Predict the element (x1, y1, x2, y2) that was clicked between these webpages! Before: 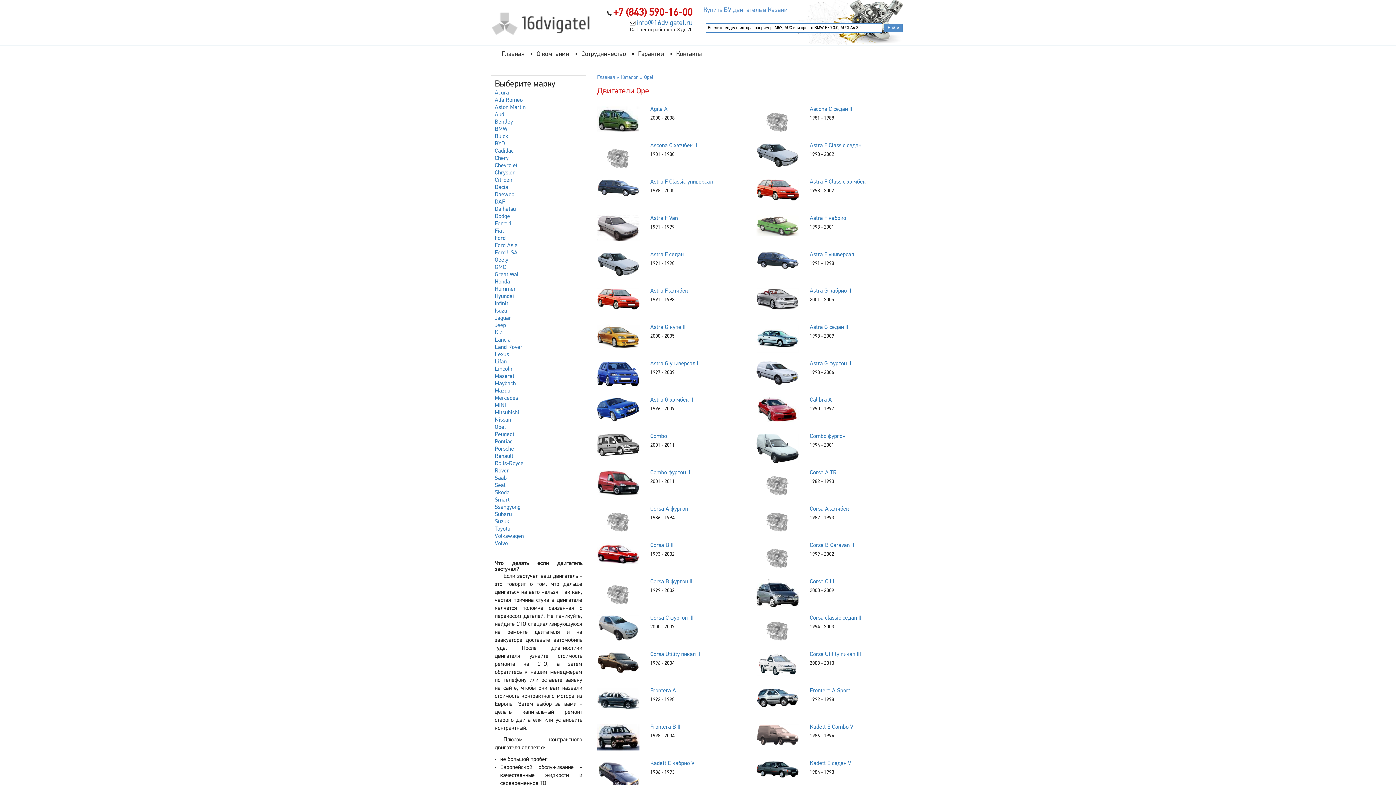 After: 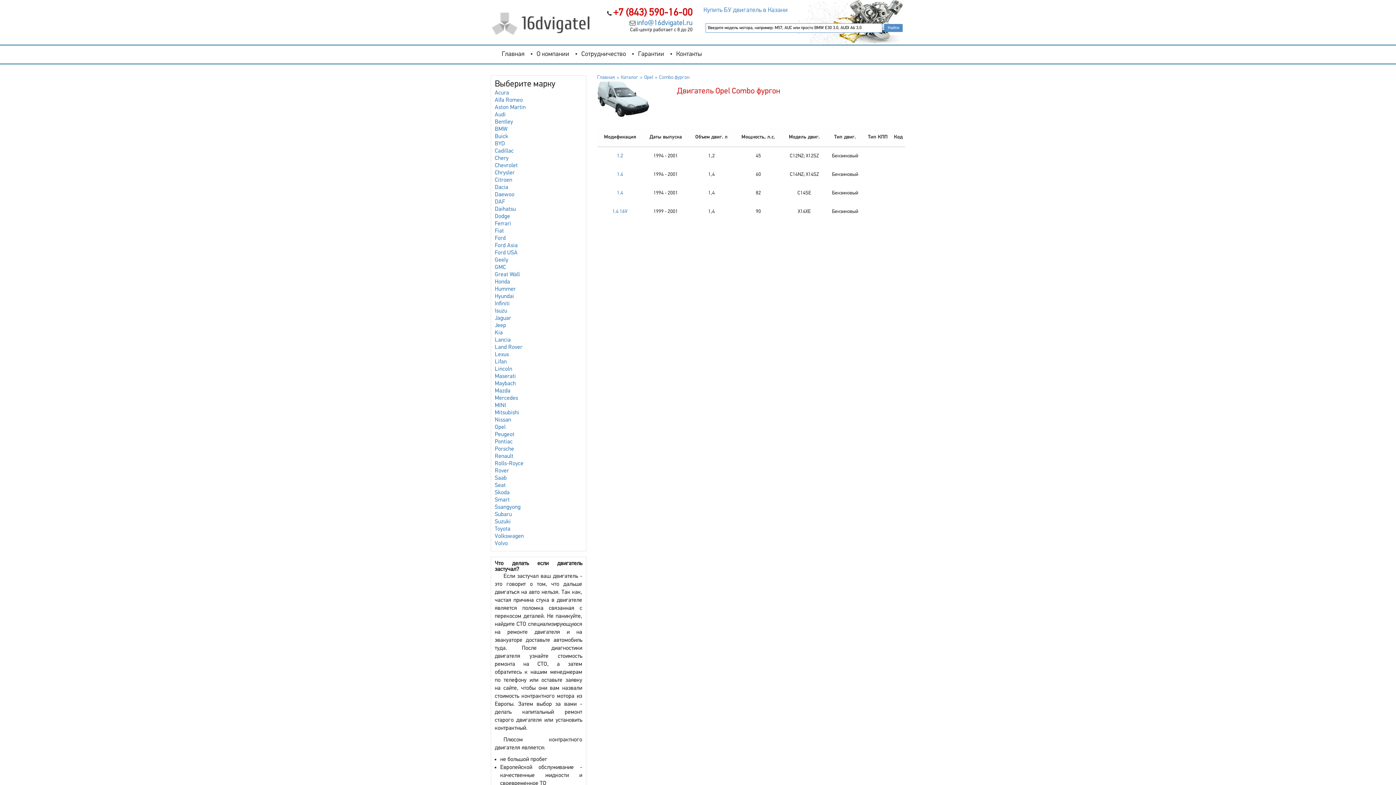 Action: bbox: (756, 433, 799, 463)